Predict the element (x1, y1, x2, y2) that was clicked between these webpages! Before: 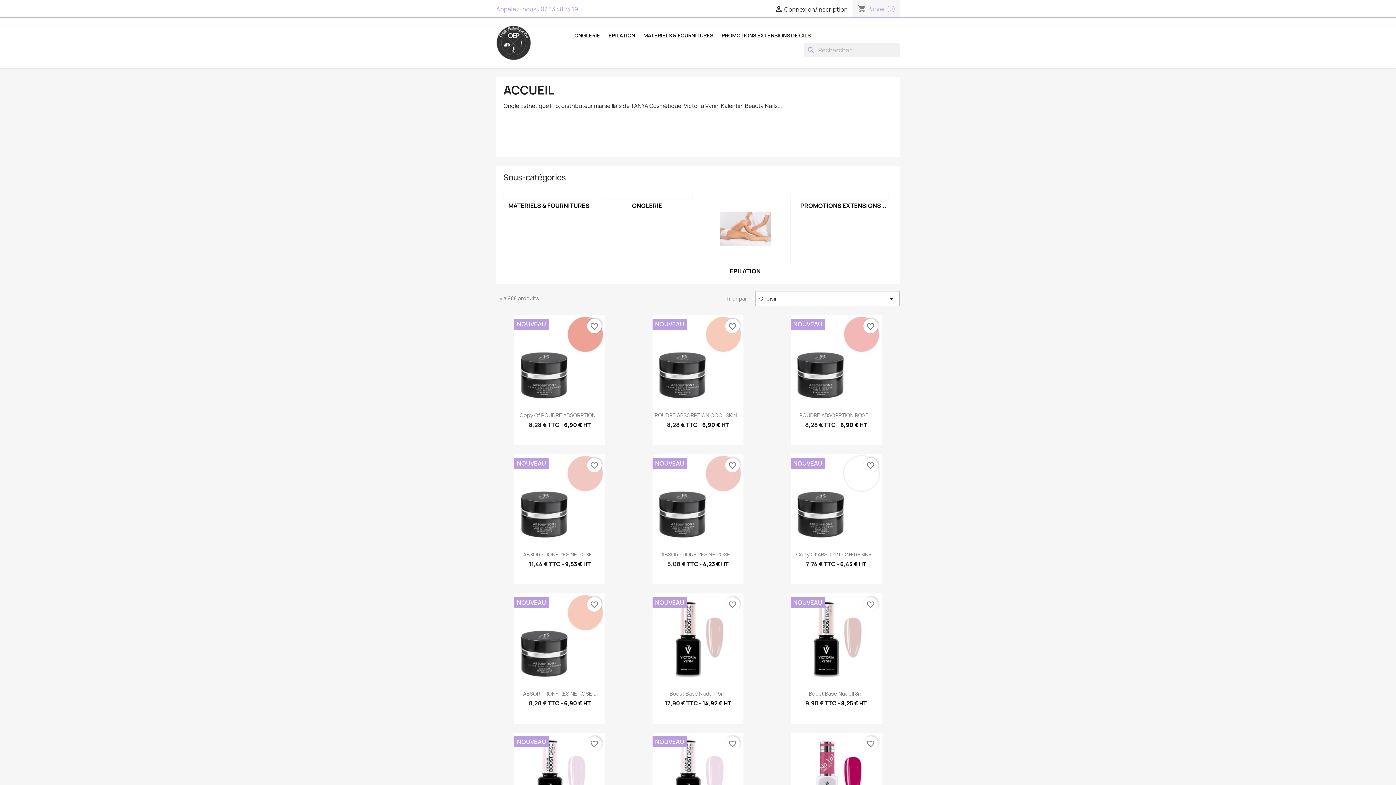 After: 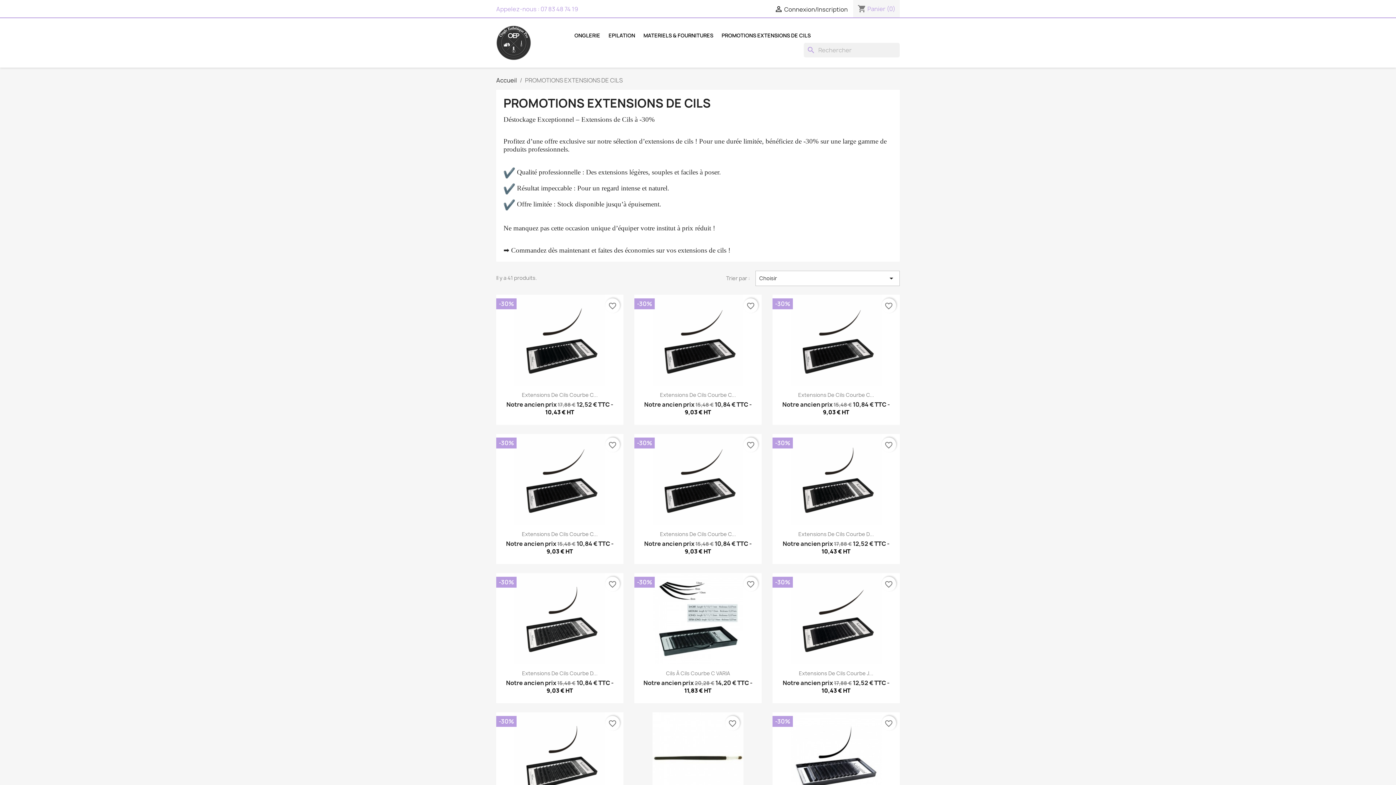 Action: bbox: (798, 192, 889, 200)